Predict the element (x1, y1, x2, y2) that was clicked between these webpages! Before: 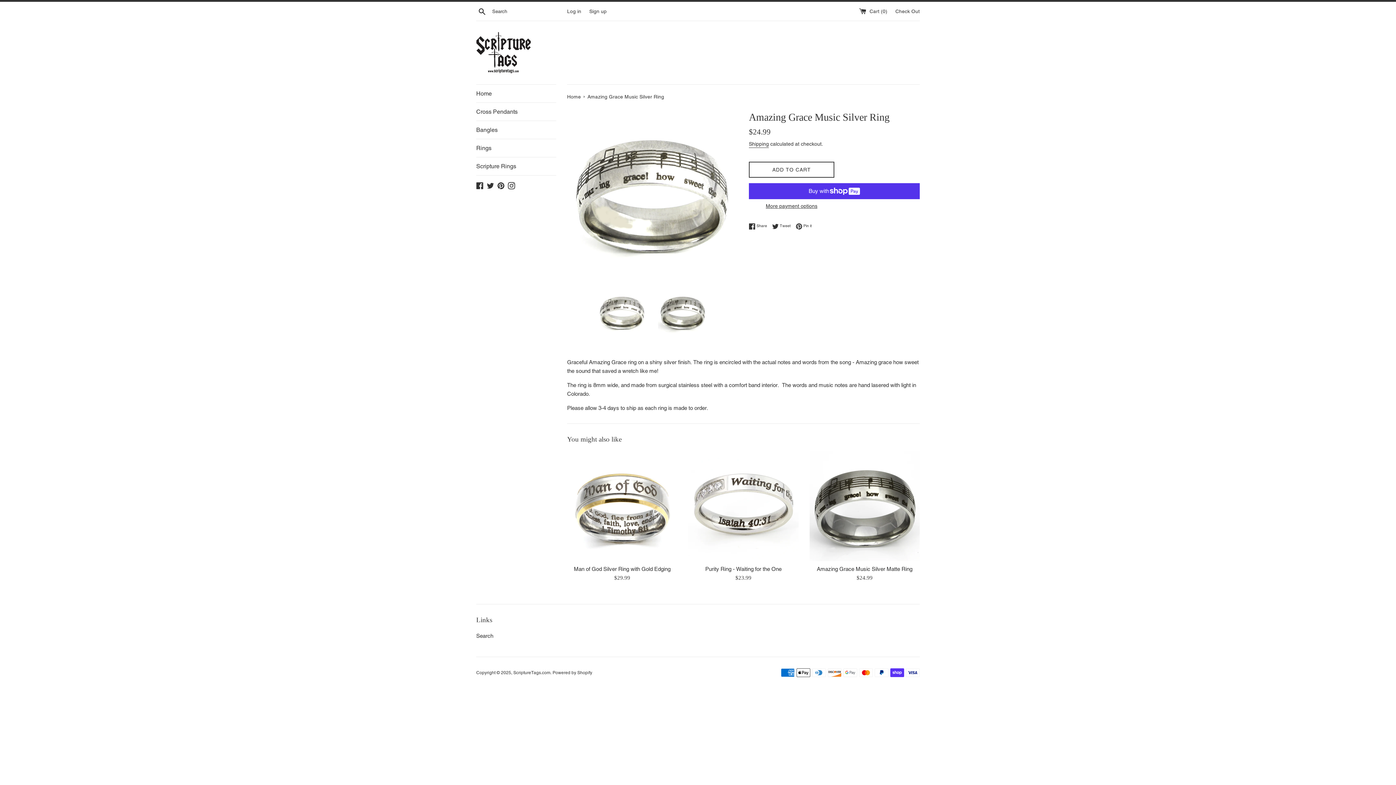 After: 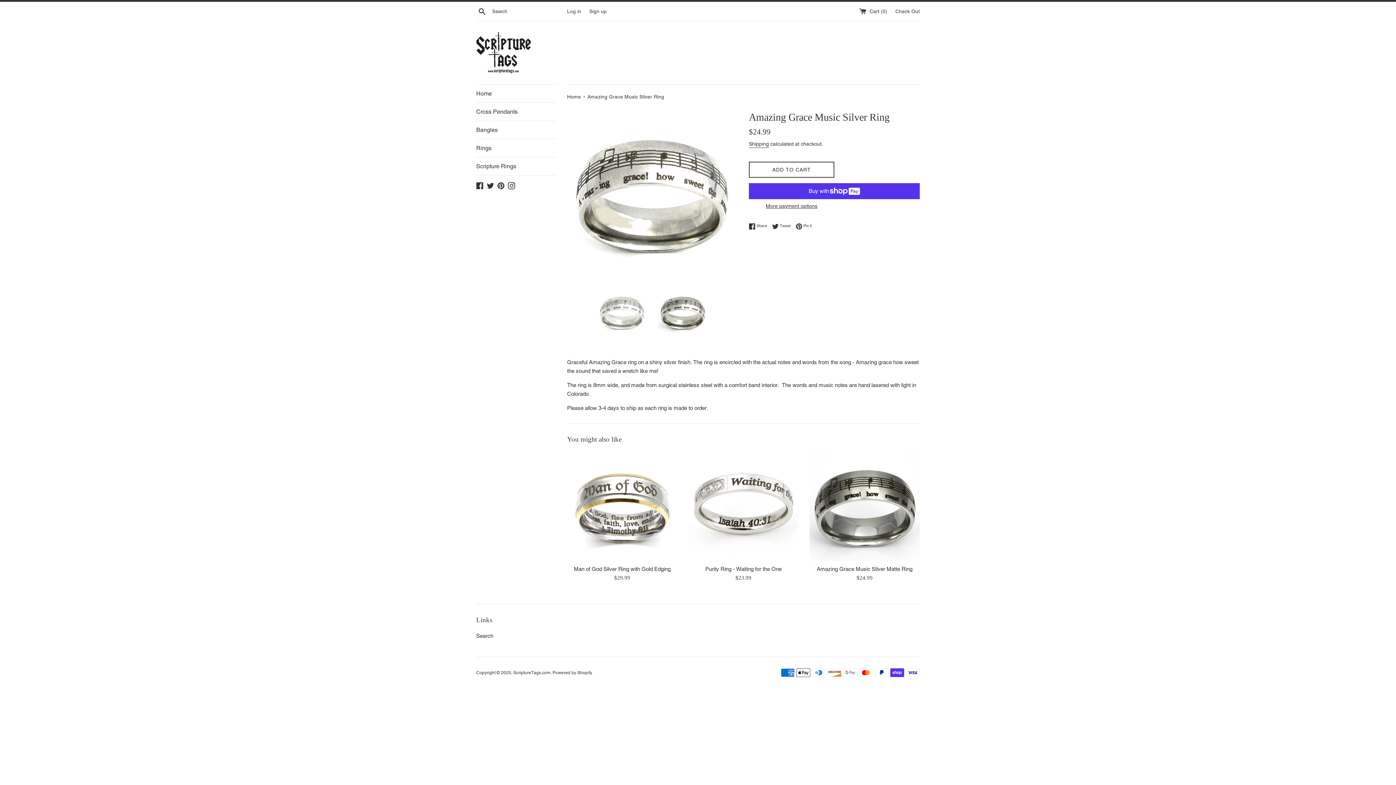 Action: bbox: (597, 286, 647, 336)